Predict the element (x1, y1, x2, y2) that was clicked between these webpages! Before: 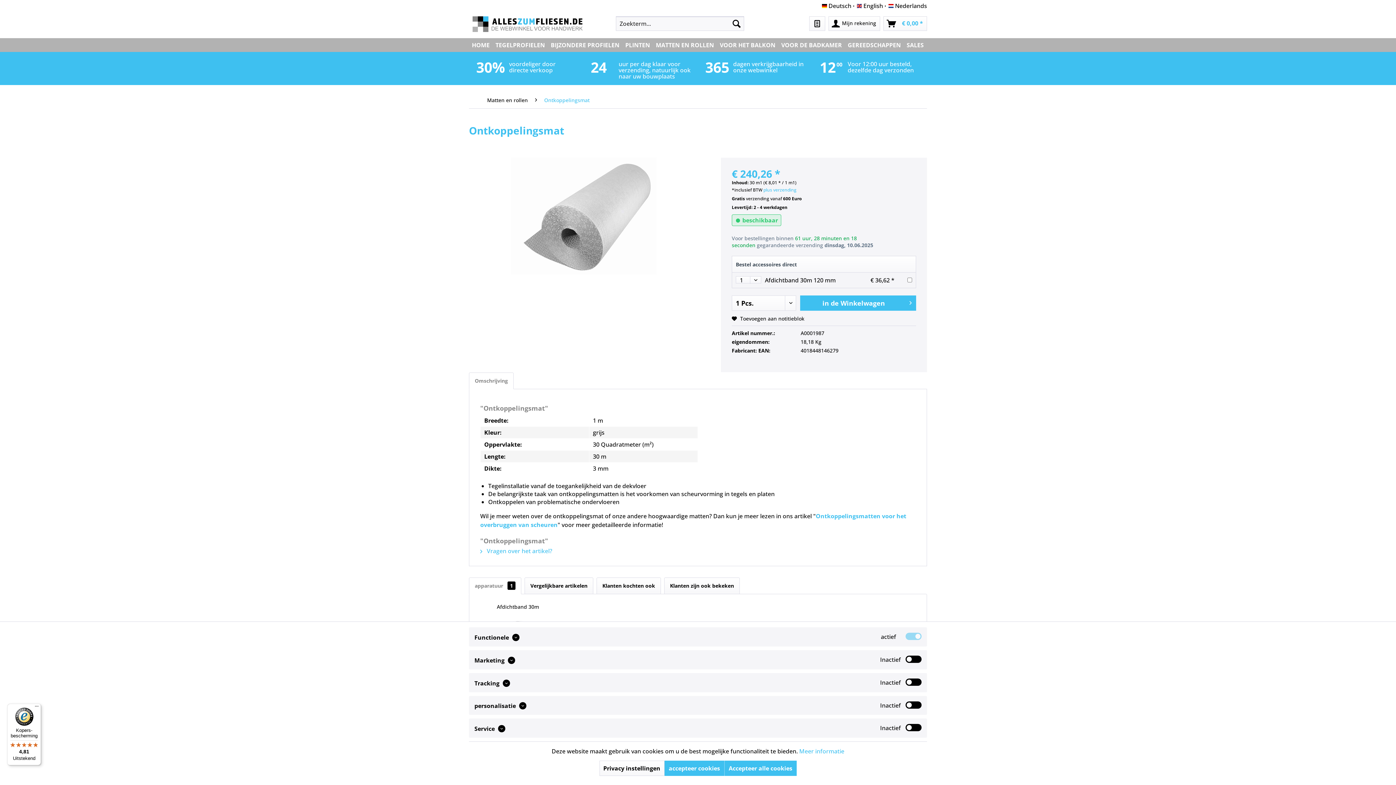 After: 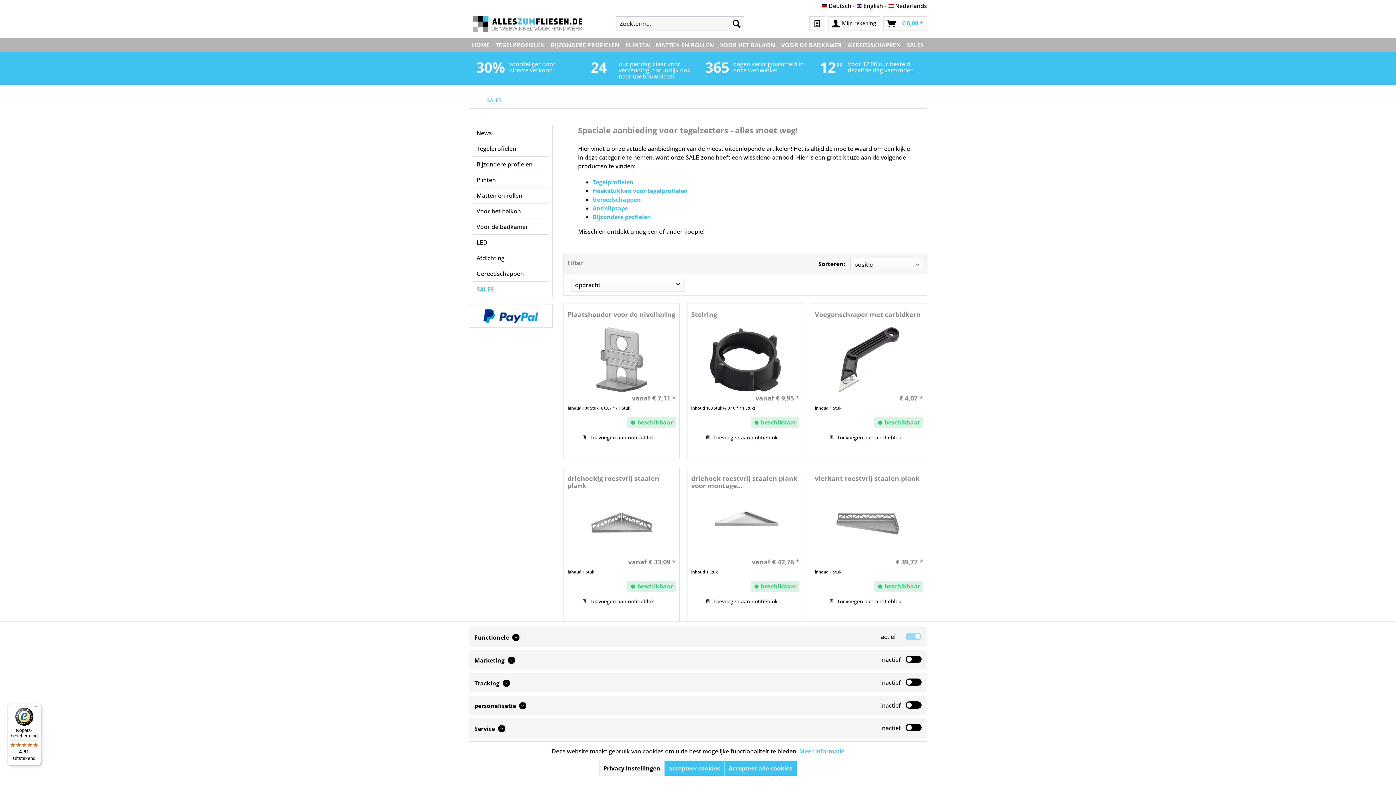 Action: label: SALES bbox: (904, 38, 926, 52)